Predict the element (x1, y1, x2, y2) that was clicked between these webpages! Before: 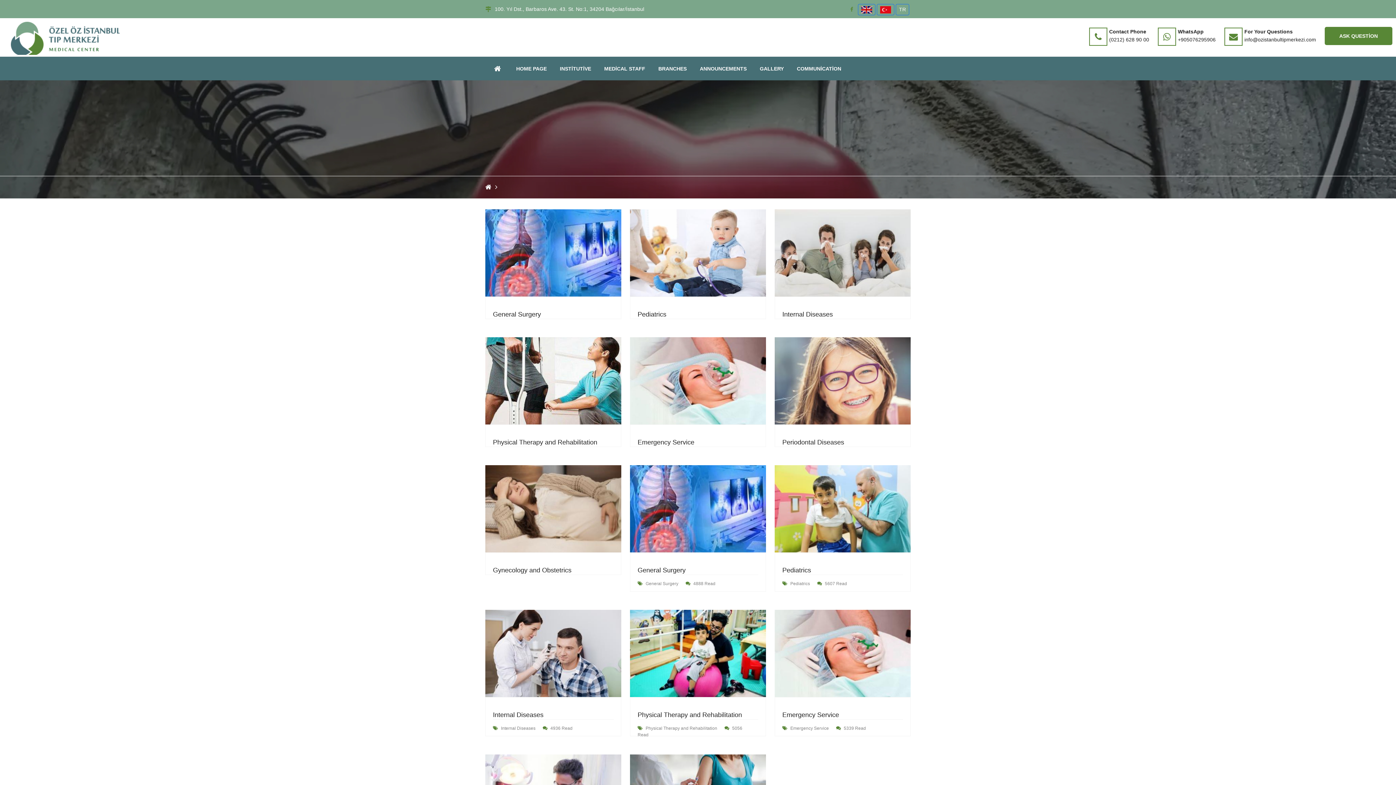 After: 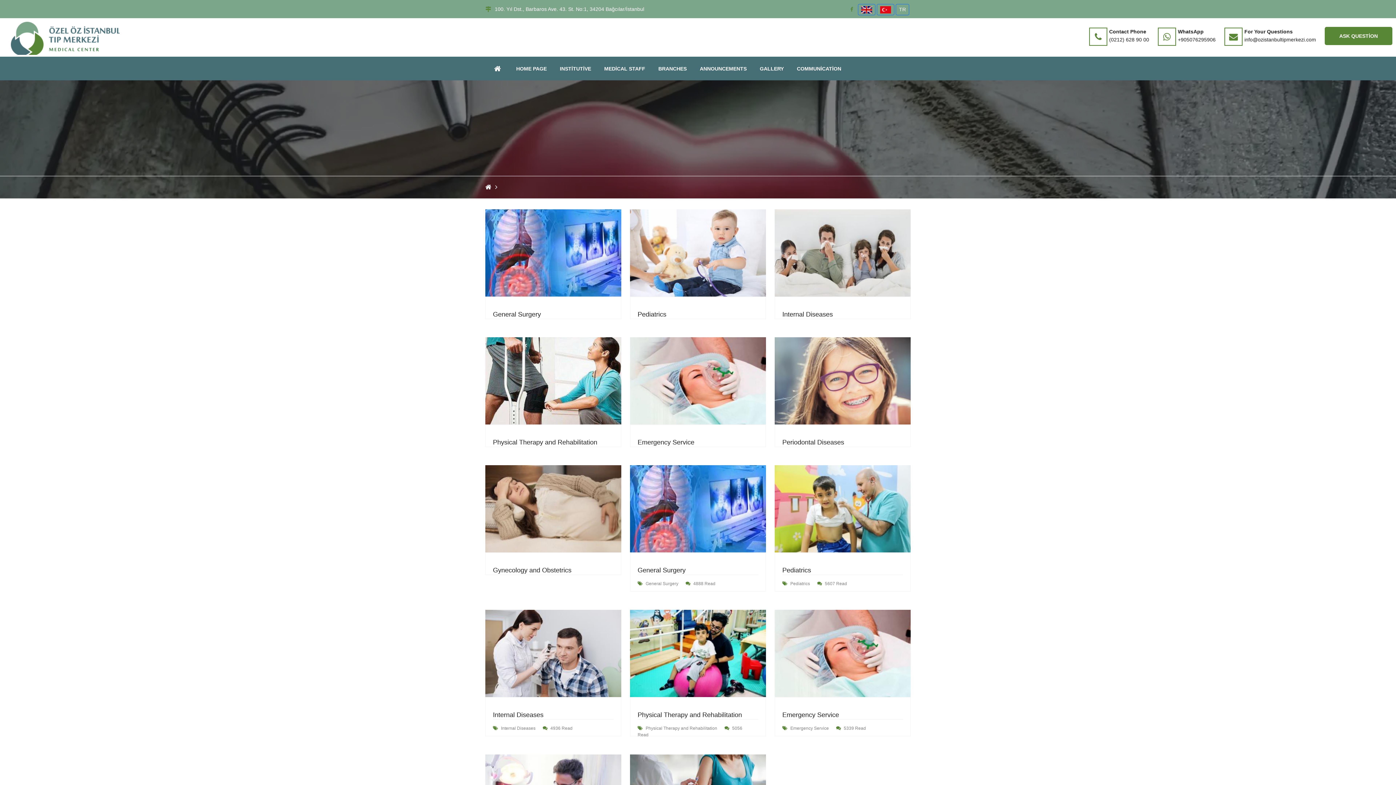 Action: bbox: (847, 3, 856, 15)